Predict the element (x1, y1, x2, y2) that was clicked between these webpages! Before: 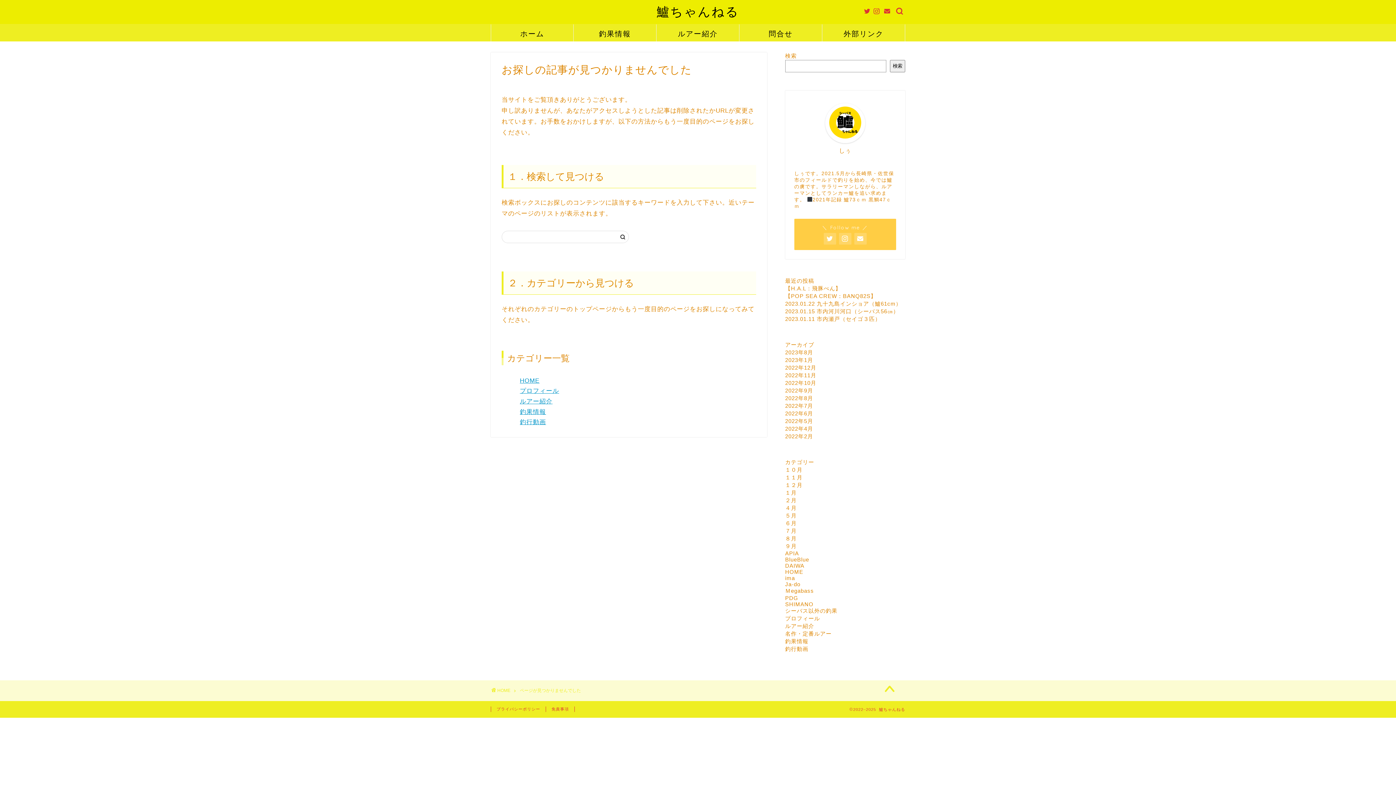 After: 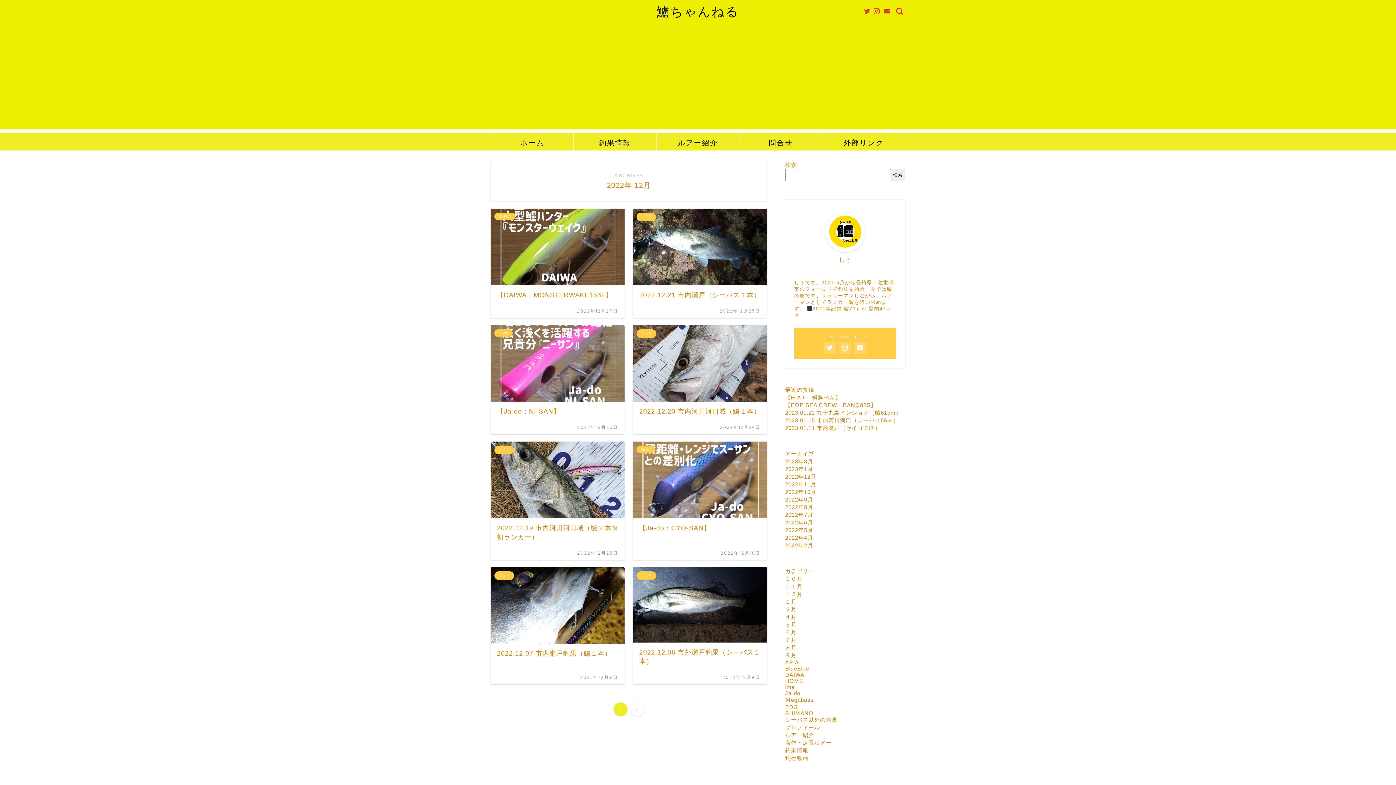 Action: label: 2022年12月 bbox: (785, 364, 816, 370)